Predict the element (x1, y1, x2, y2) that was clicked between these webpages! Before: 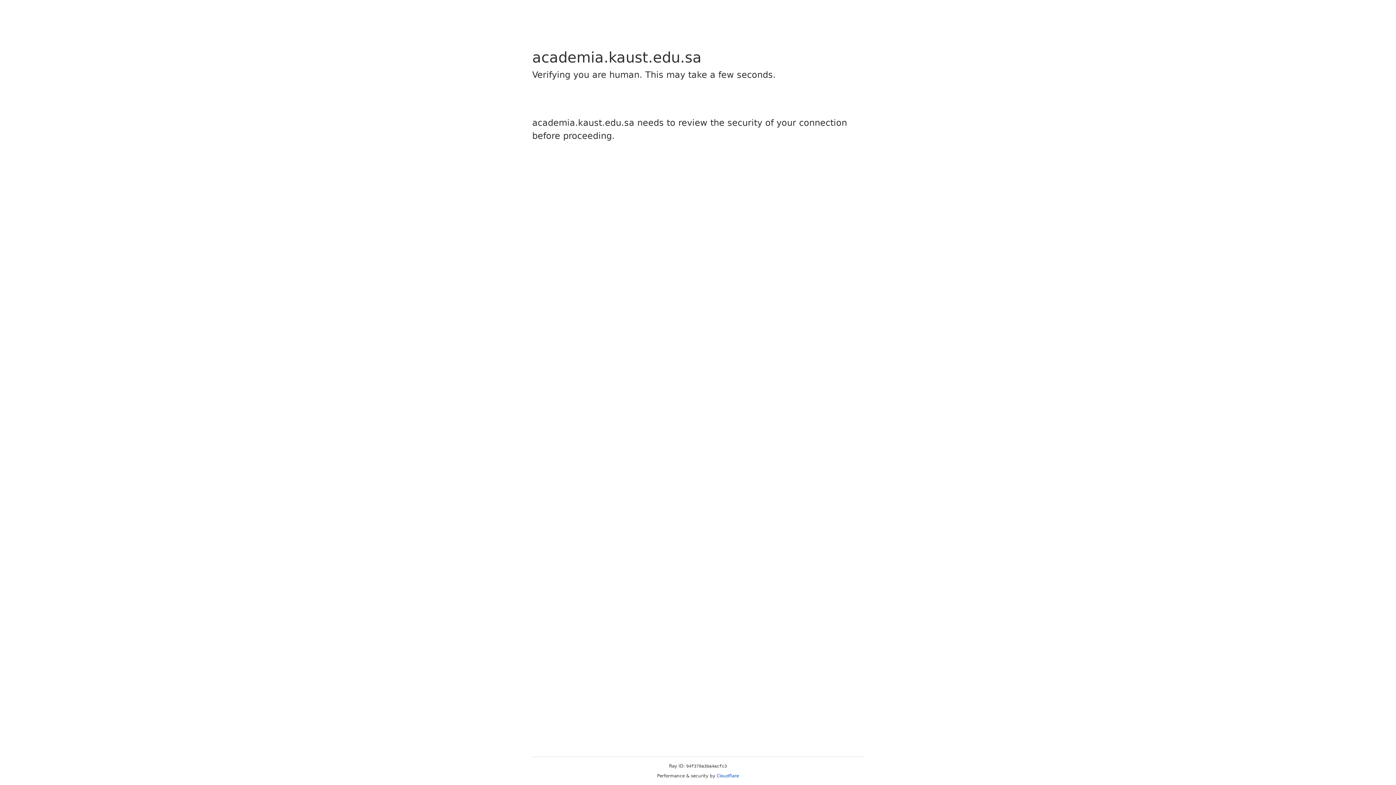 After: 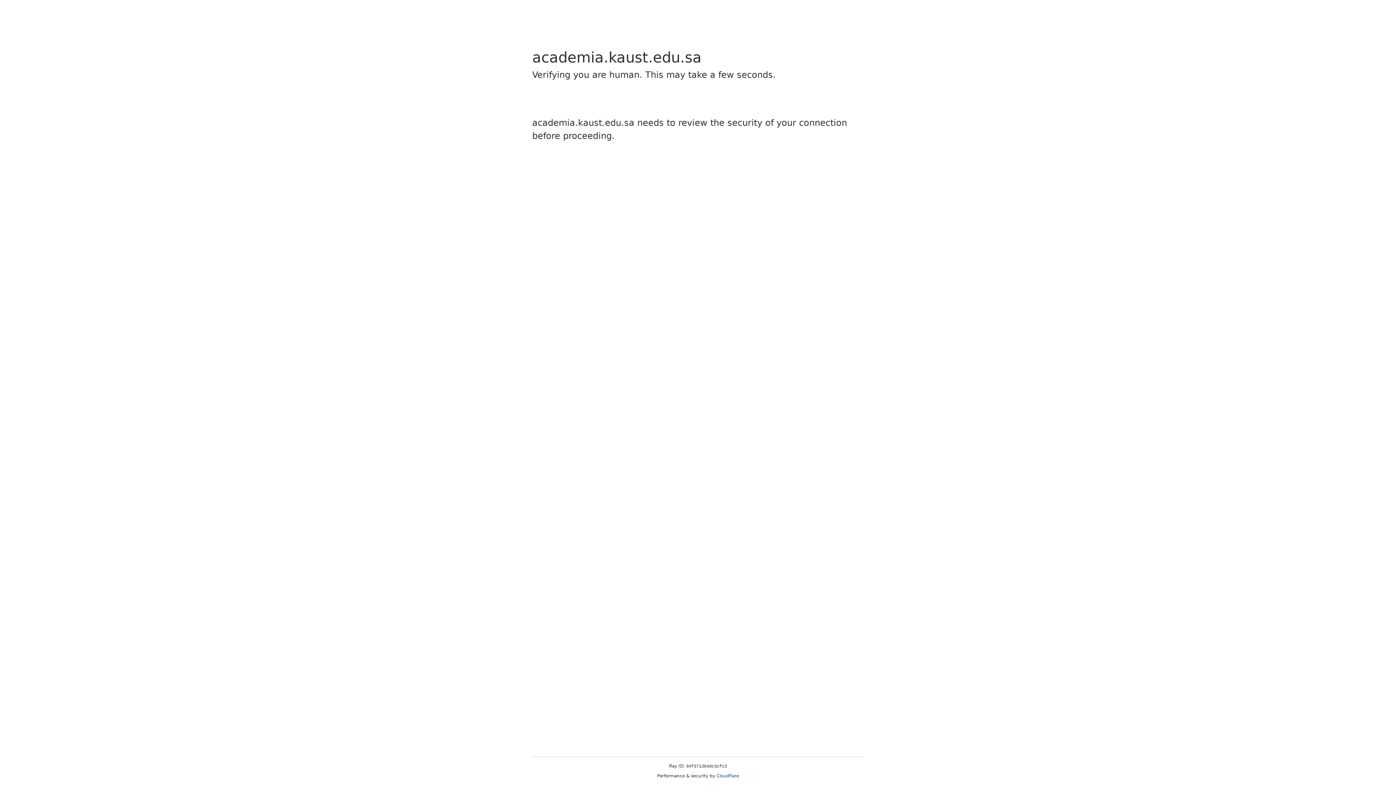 Action: bbox: (716, 773, 739, 778) label: Cloudflare